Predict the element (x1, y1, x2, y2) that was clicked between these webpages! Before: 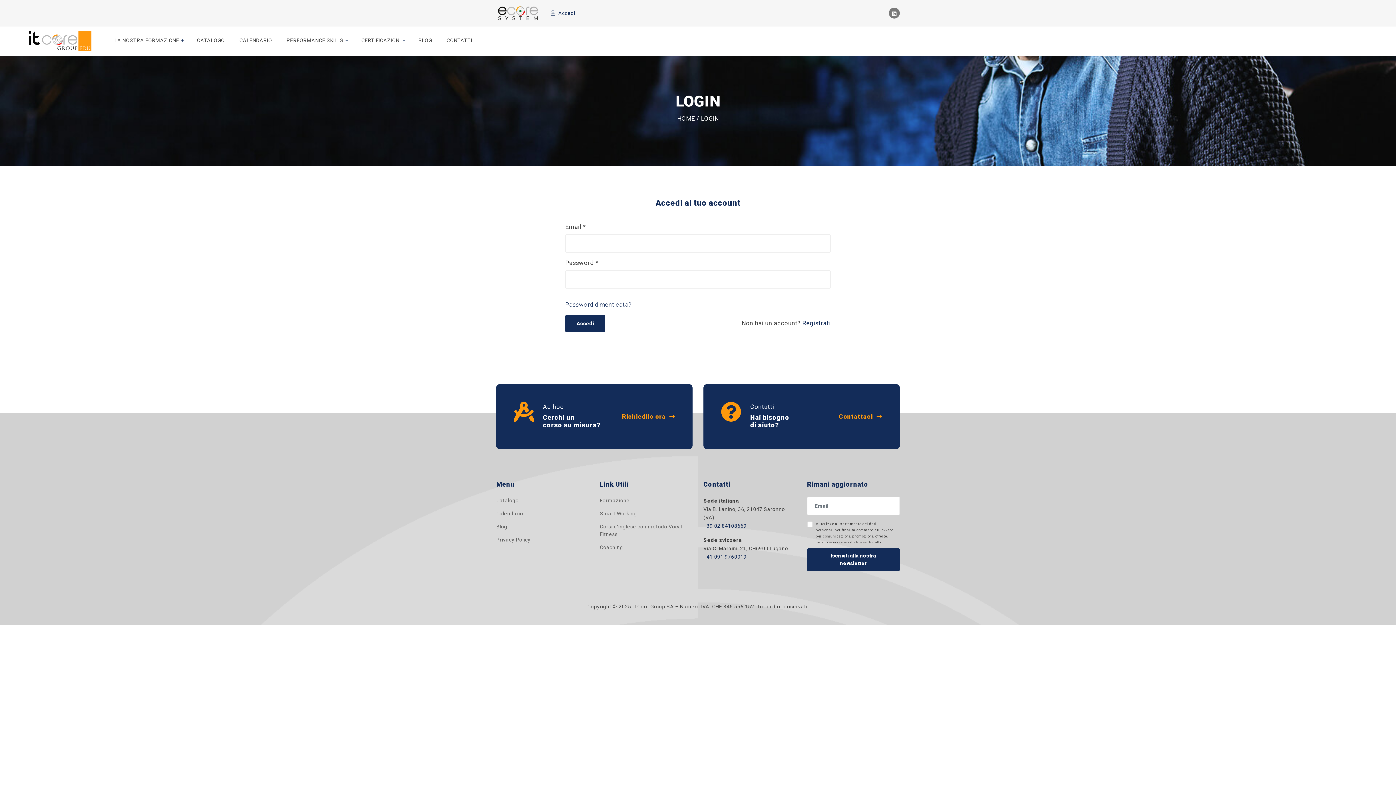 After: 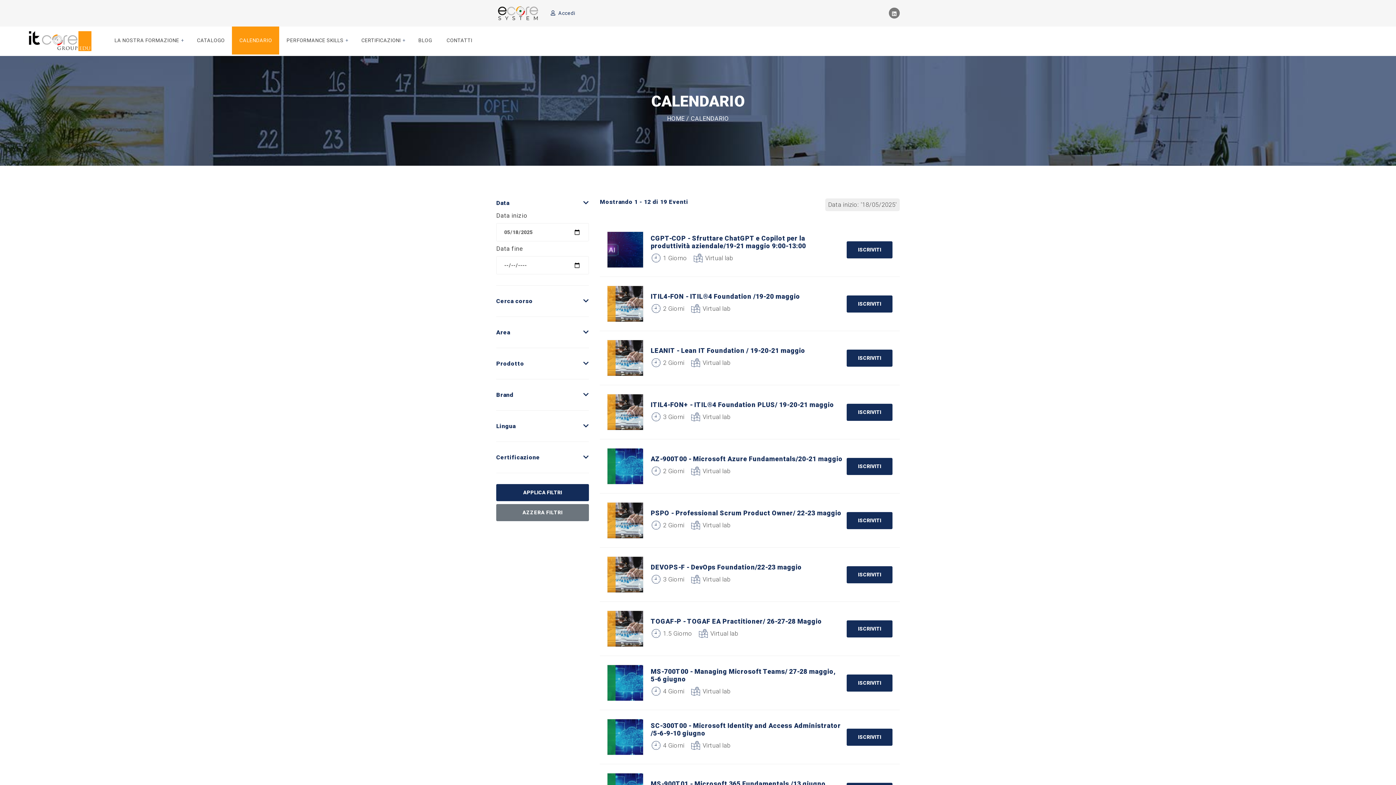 Action: label: CALENDARIO bbox: (232, 26, 279, 54)